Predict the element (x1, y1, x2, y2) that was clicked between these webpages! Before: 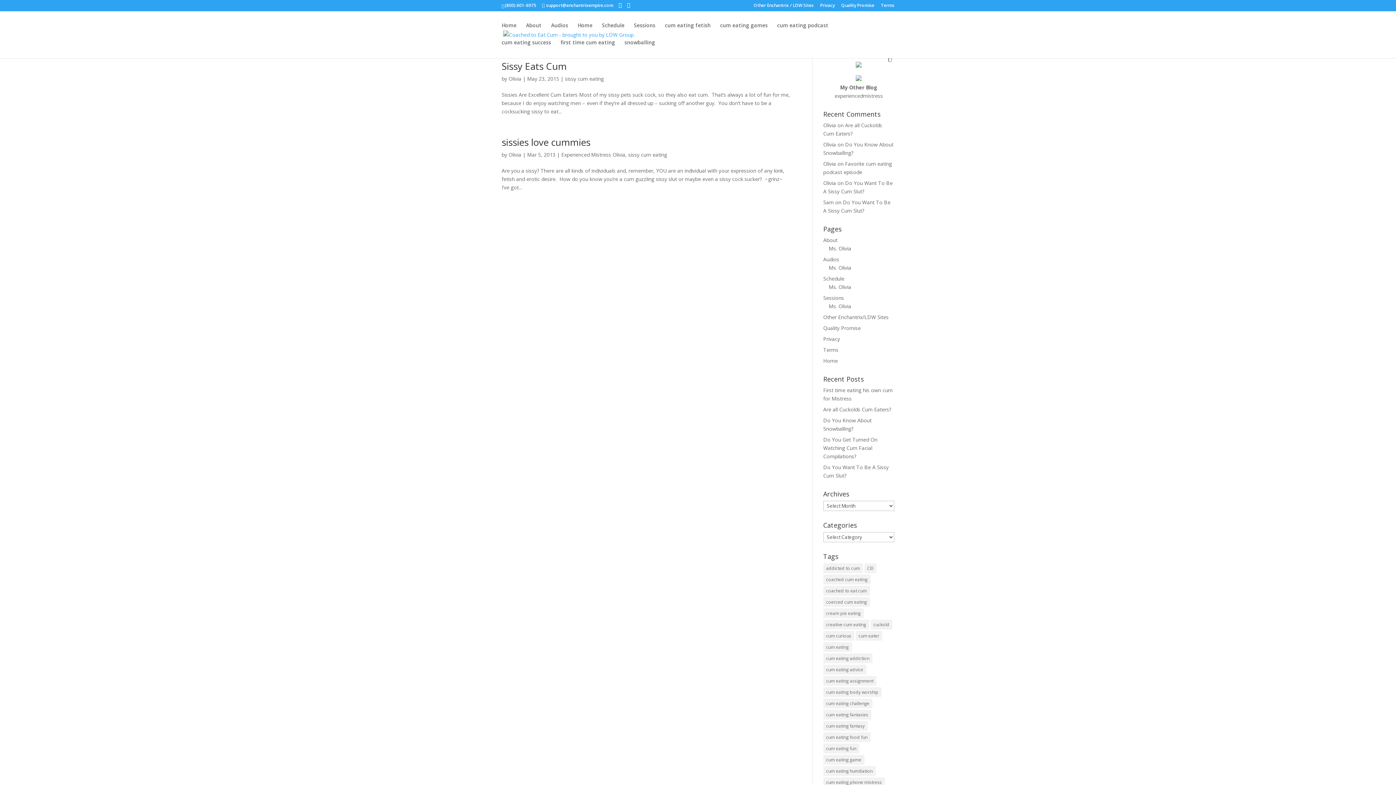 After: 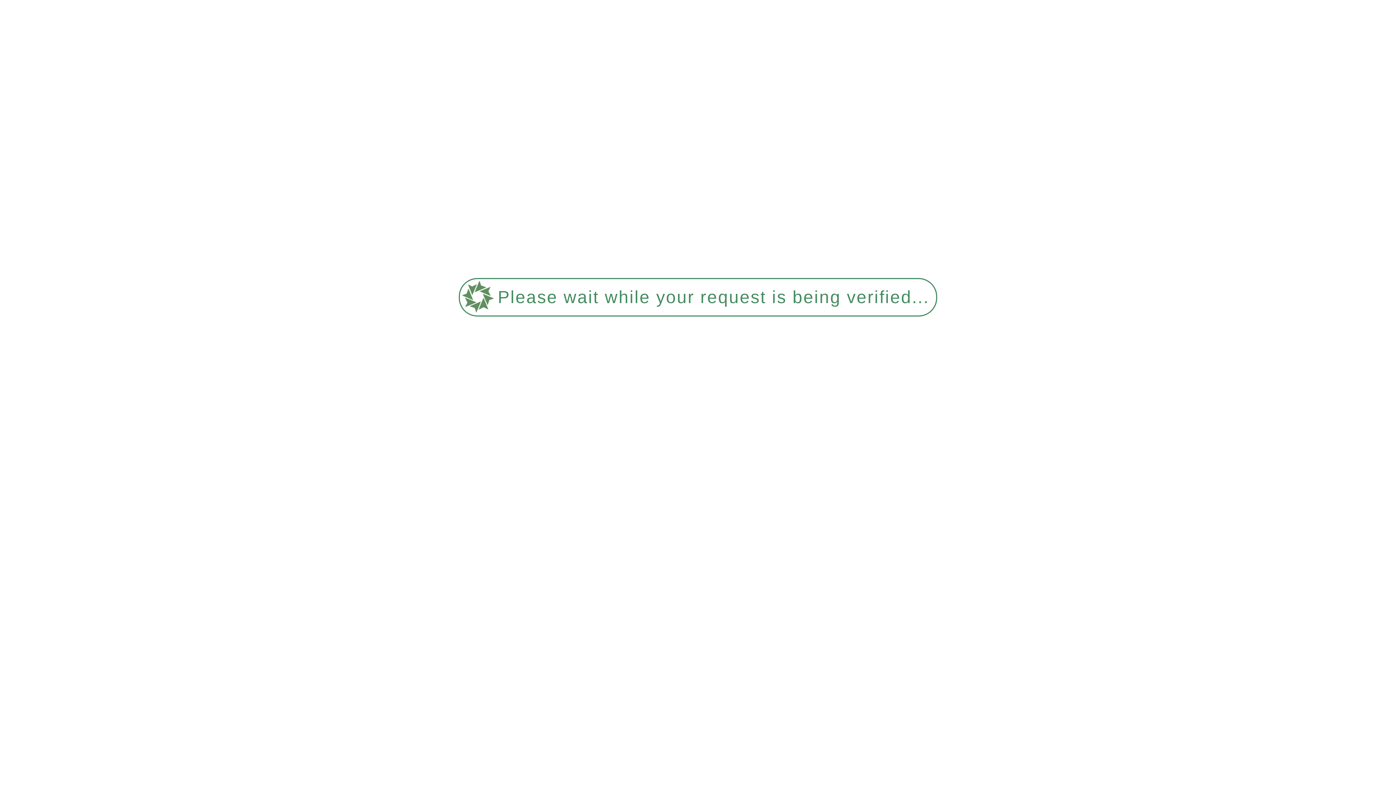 Action: bbox: (823, 710, 871, 720) label: cum eating fantasies (8 items)